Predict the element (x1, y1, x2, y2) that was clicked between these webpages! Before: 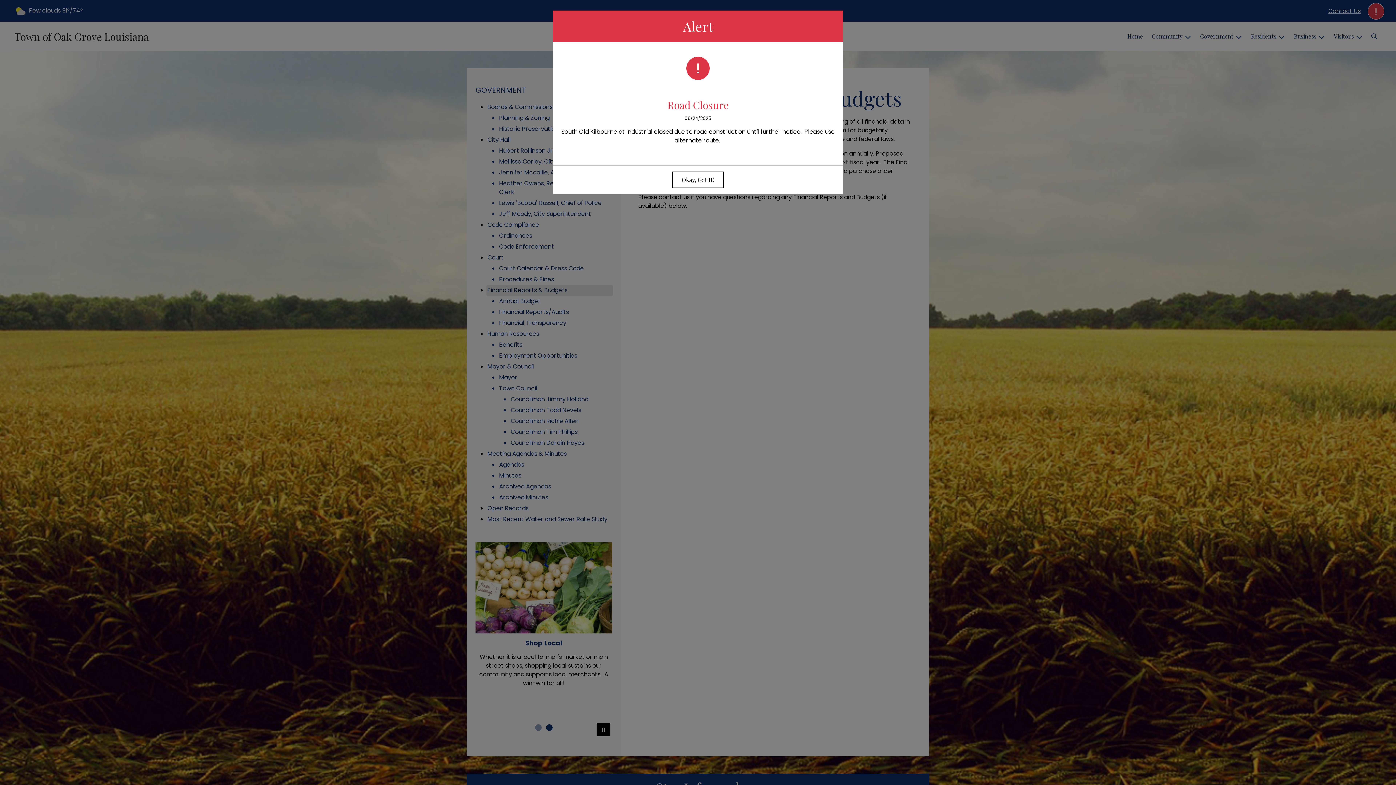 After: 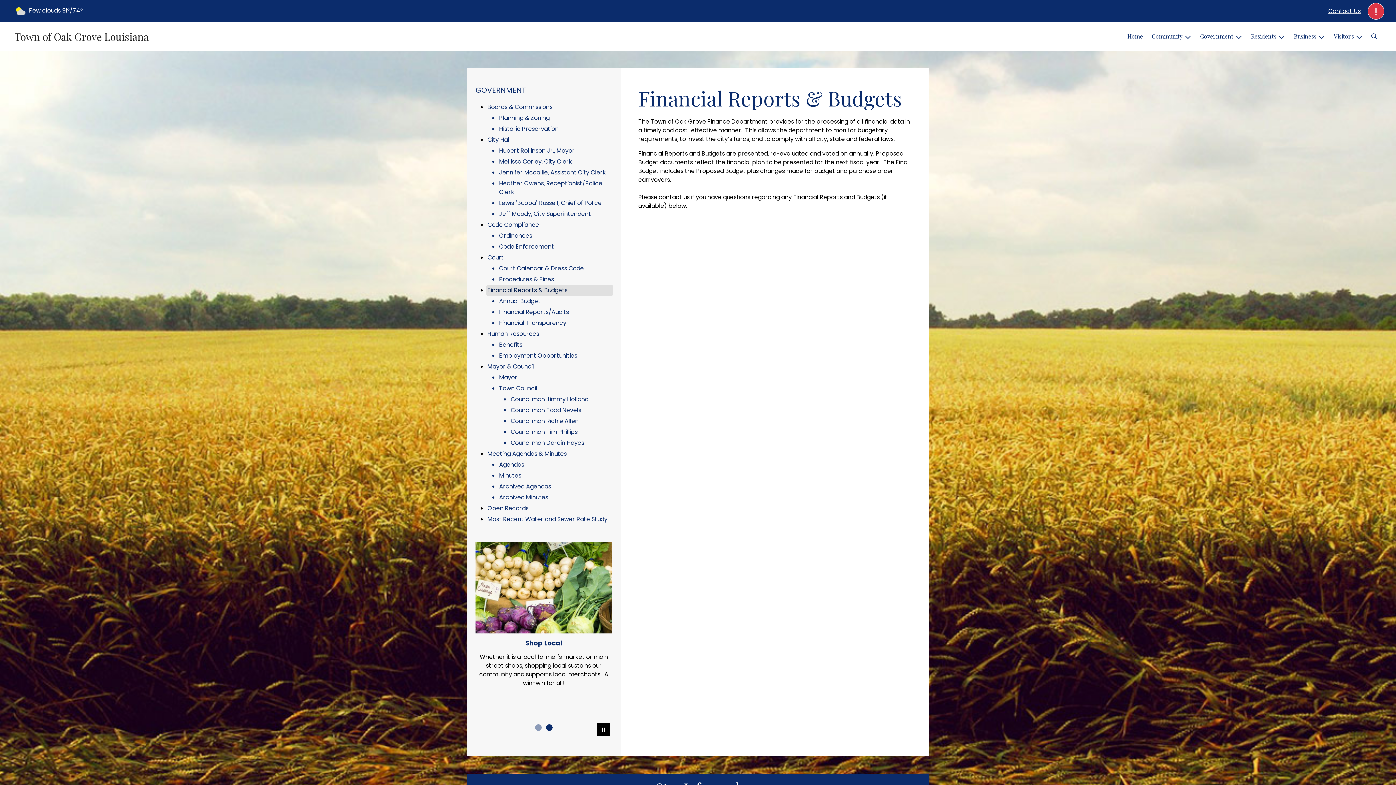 Action: bbox: (672, 171, 724, 188) label: Okay, Got It!